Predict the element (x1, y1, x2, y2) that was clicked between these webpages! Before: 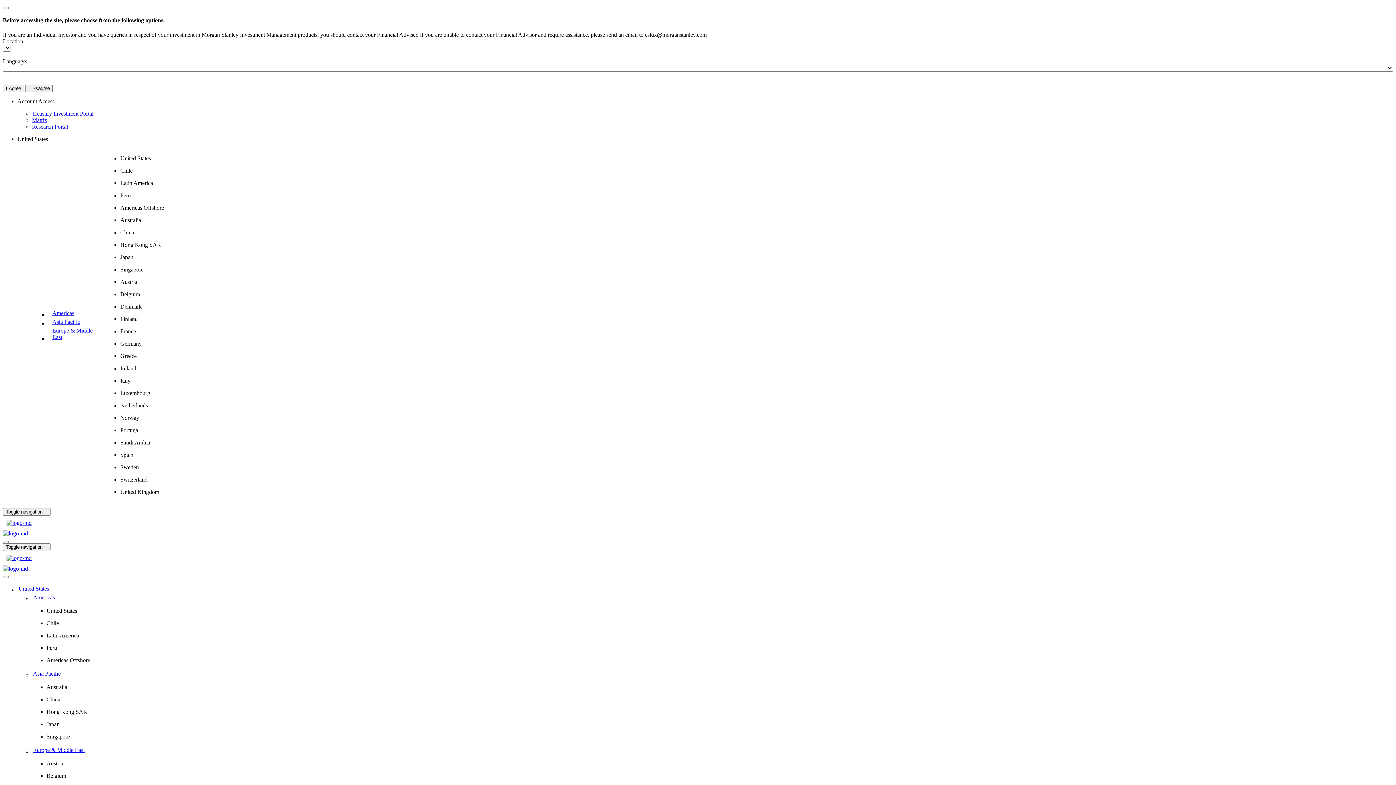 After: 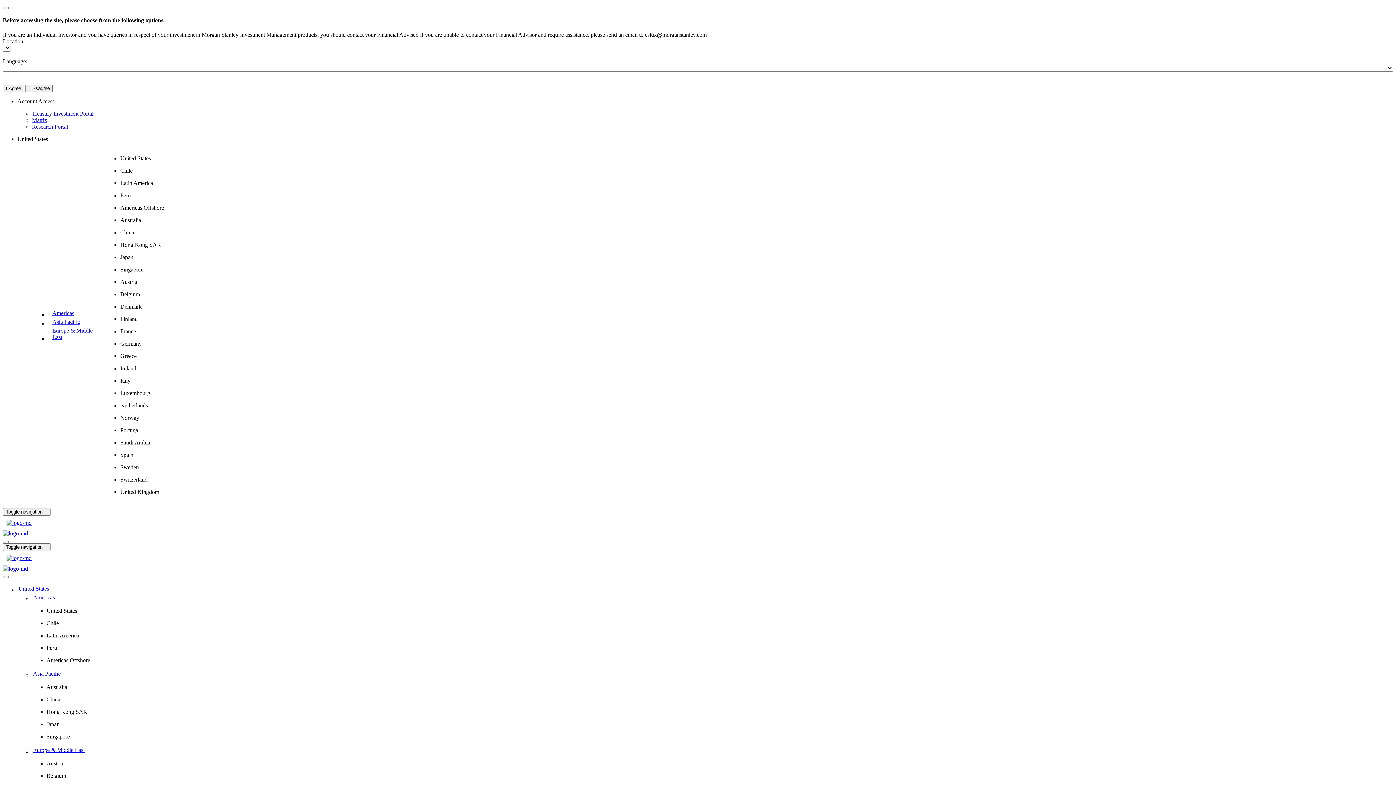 Action: bbox: (32, 116, 47, 123) label: Matrix